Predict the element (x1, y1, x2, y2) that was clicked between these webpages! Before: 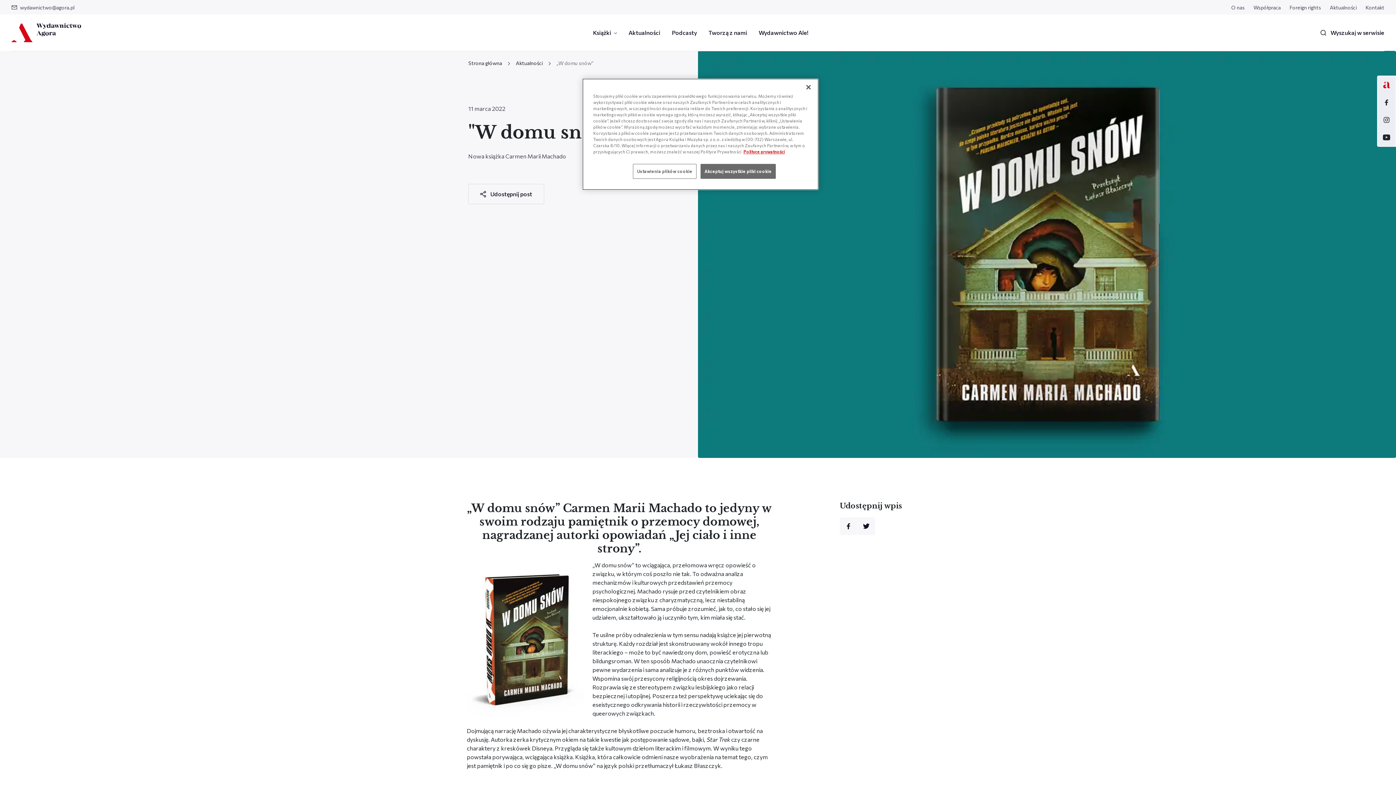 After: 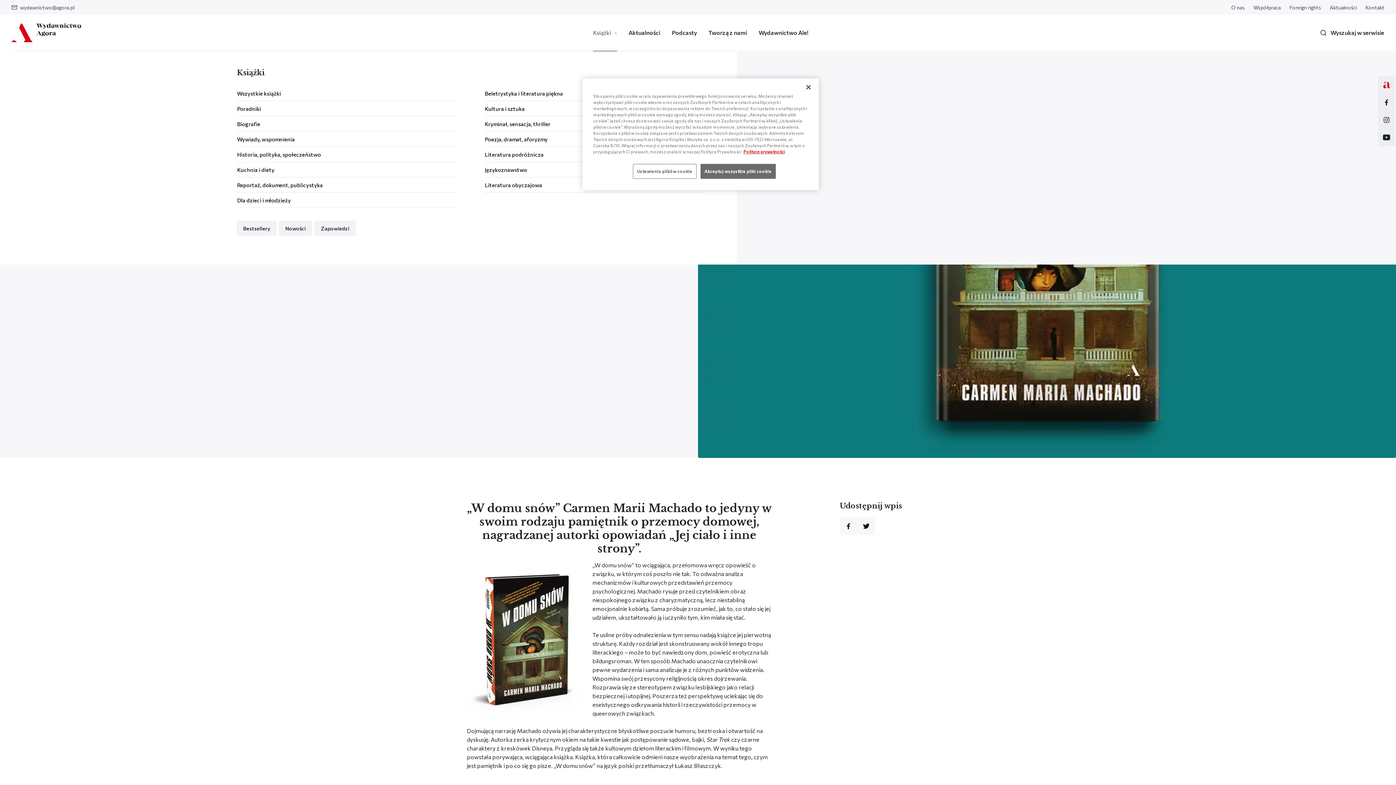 Action: bbox: (587, 14, 622, 50) label: Książki